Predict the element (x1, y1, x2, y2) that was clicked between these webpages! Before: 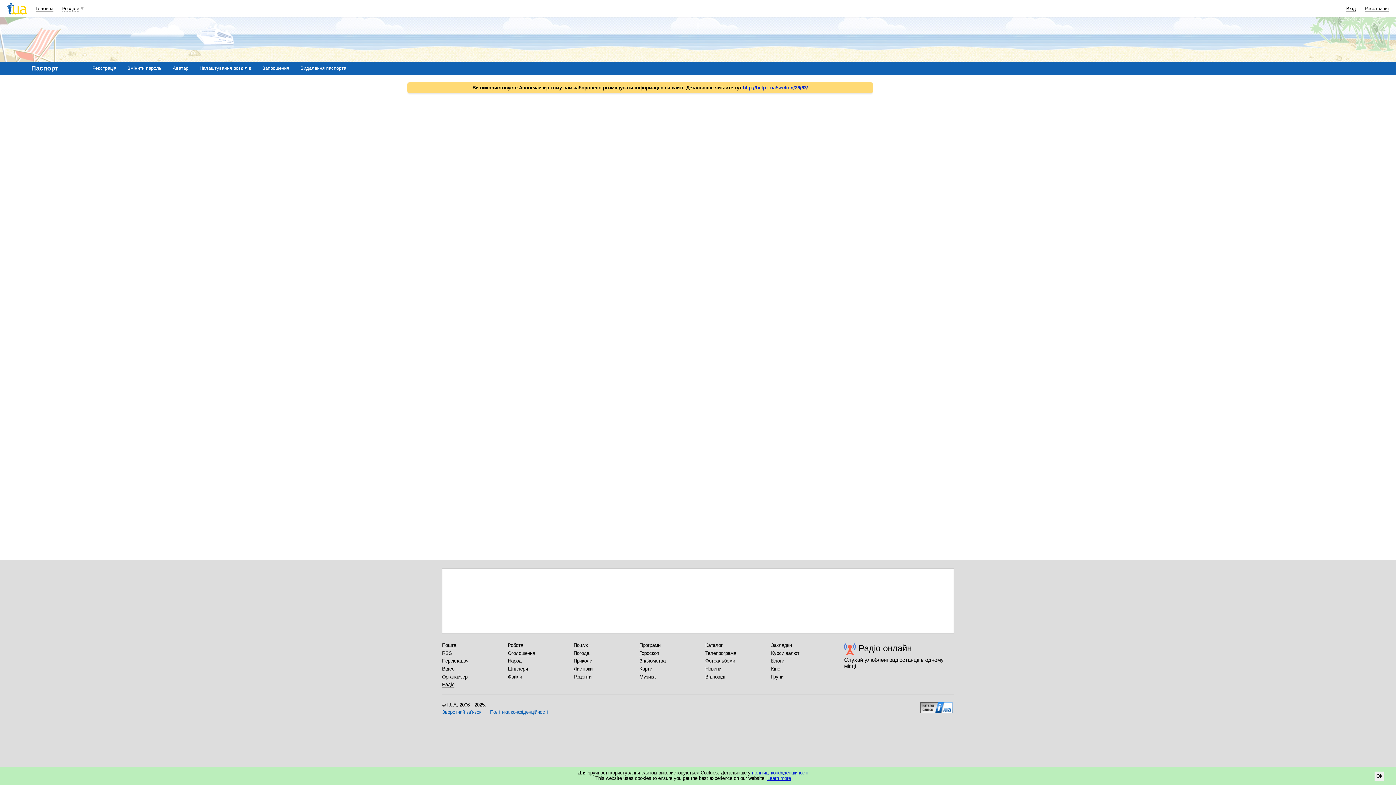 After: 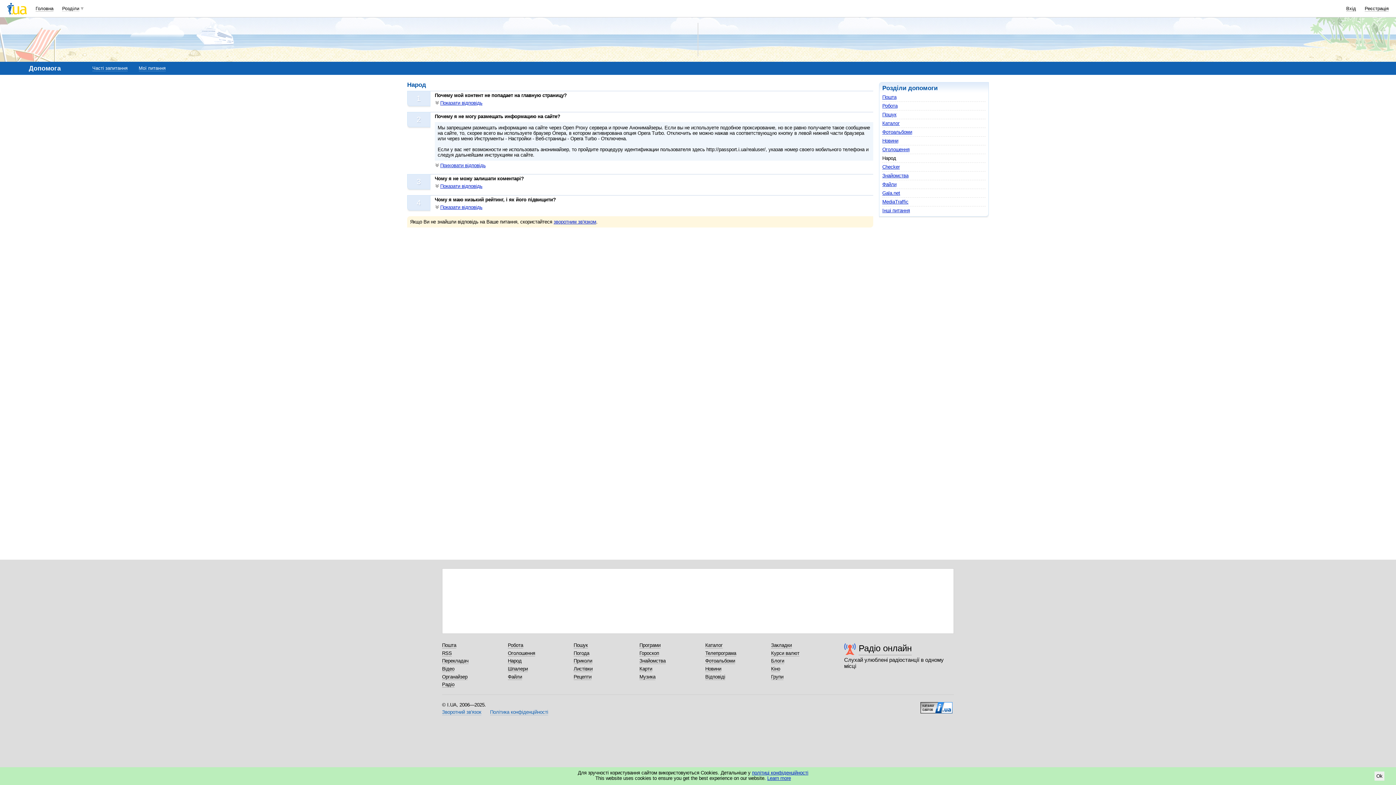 Action: label: http://help.i.ua/section/28/63/ bbox: (743, 85, 808, 90)